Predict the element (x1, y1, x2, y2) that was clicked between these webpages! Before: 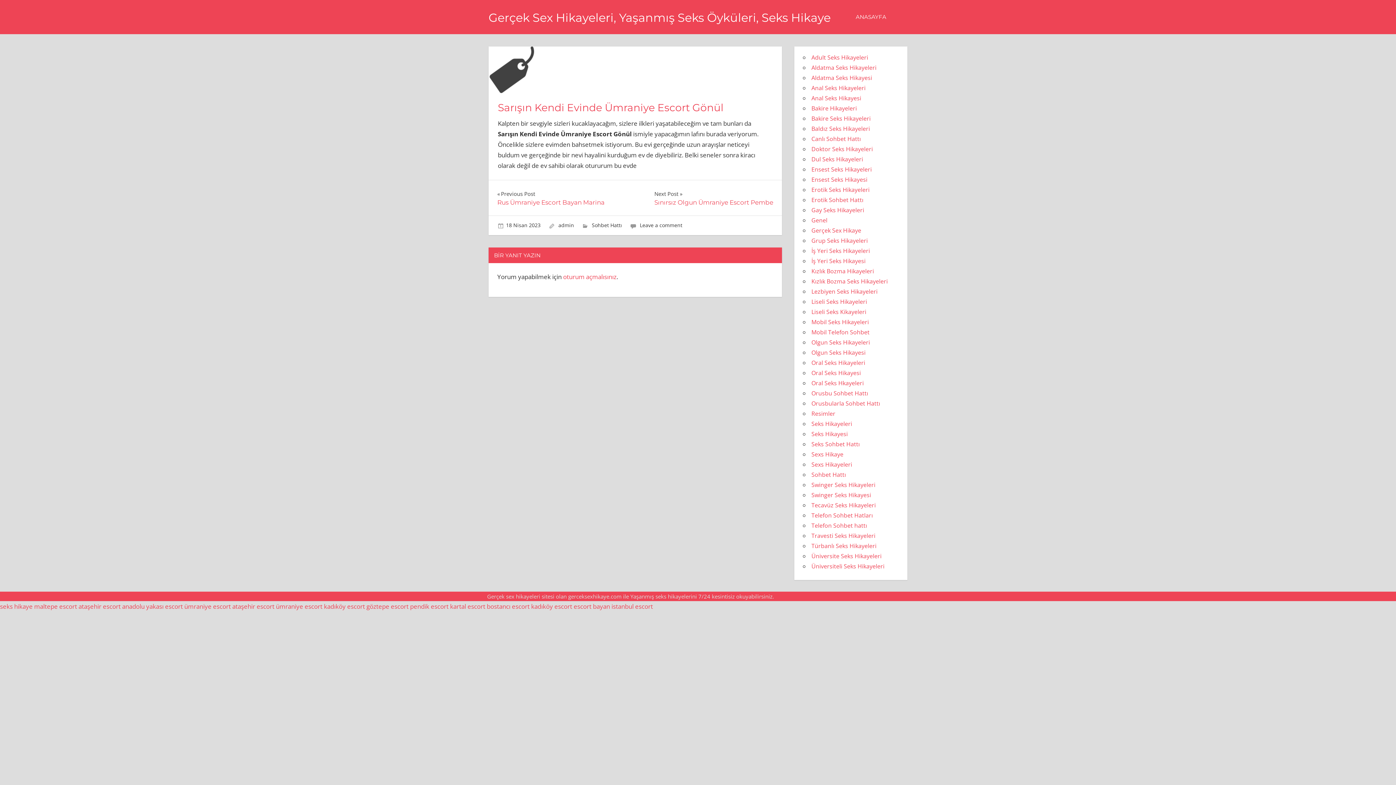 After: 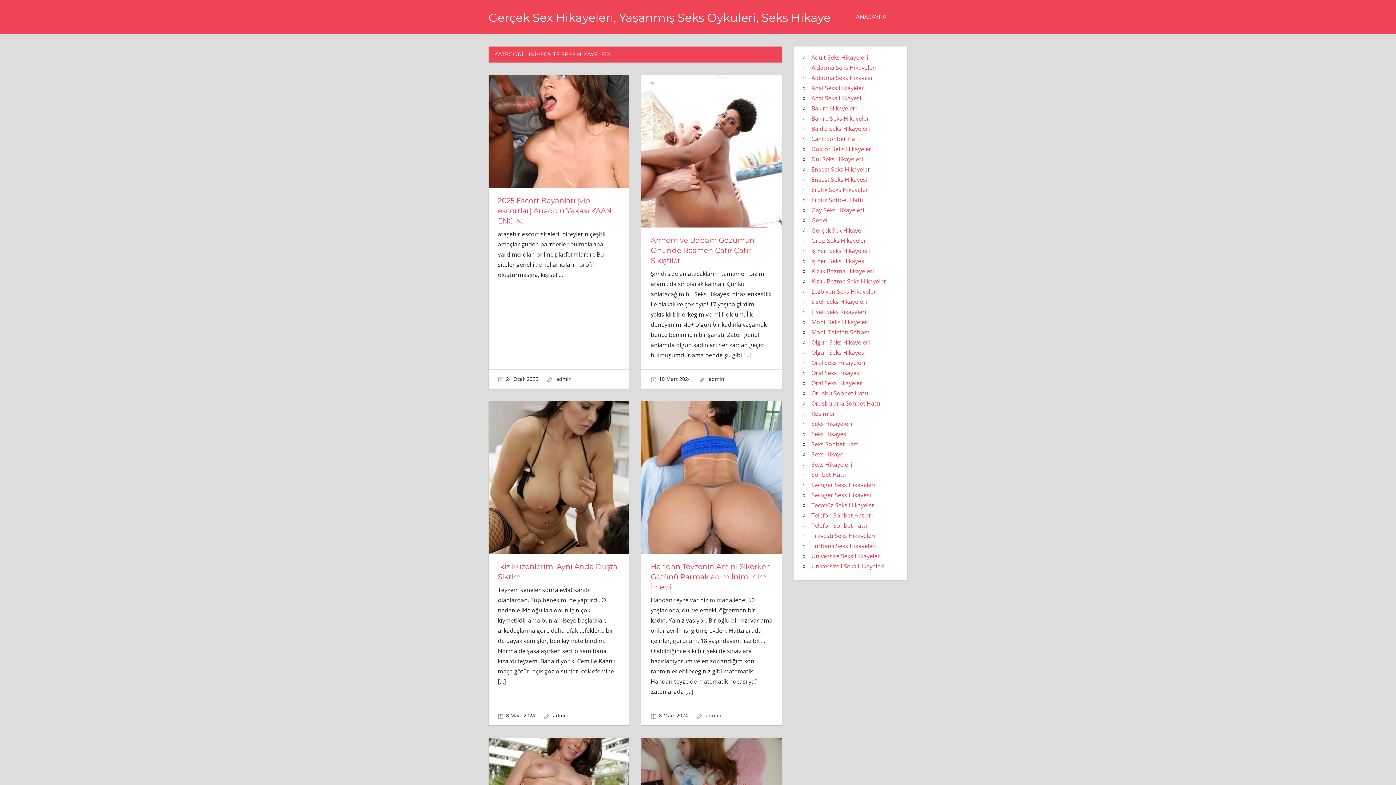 Action: bbox: (811, 552, 881, 560) label: Üniversite Seks Hikayeleri